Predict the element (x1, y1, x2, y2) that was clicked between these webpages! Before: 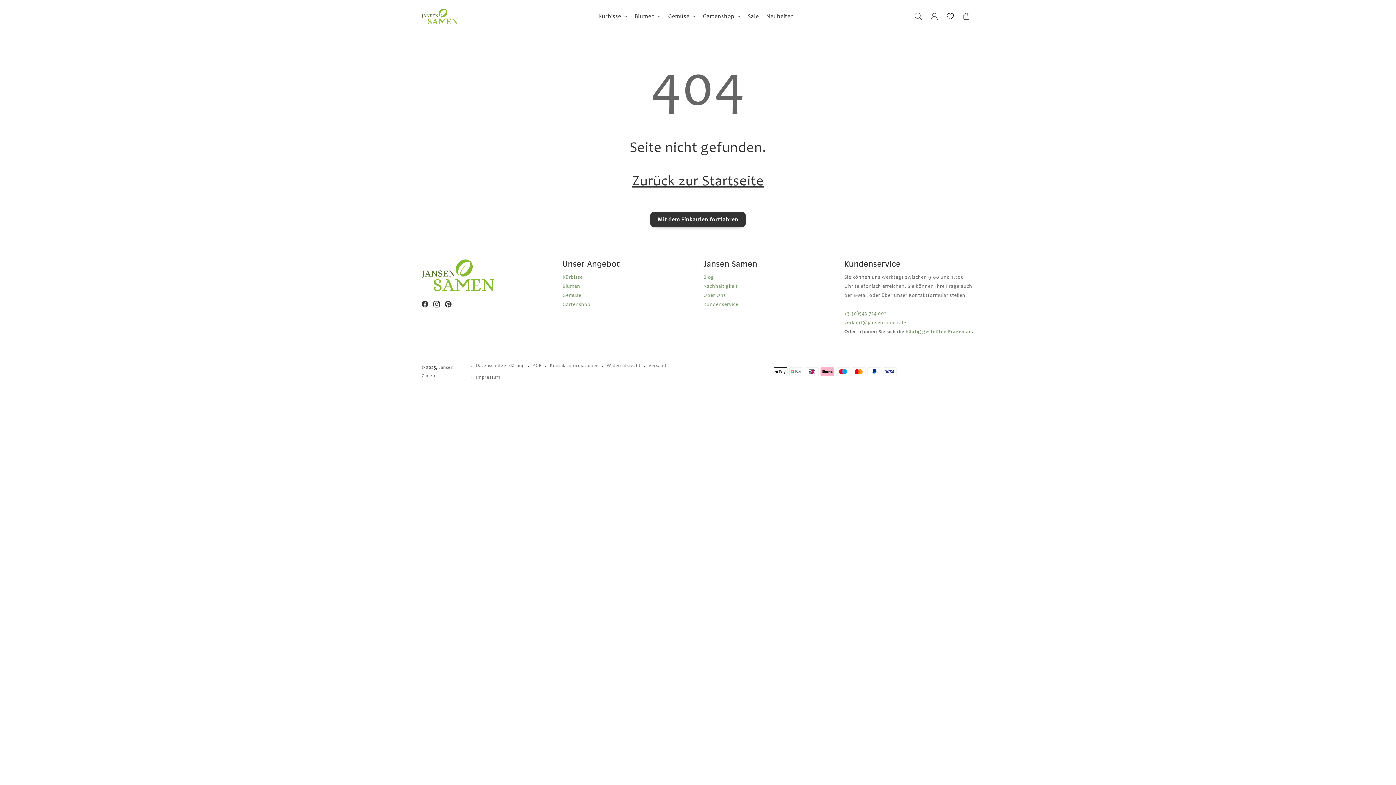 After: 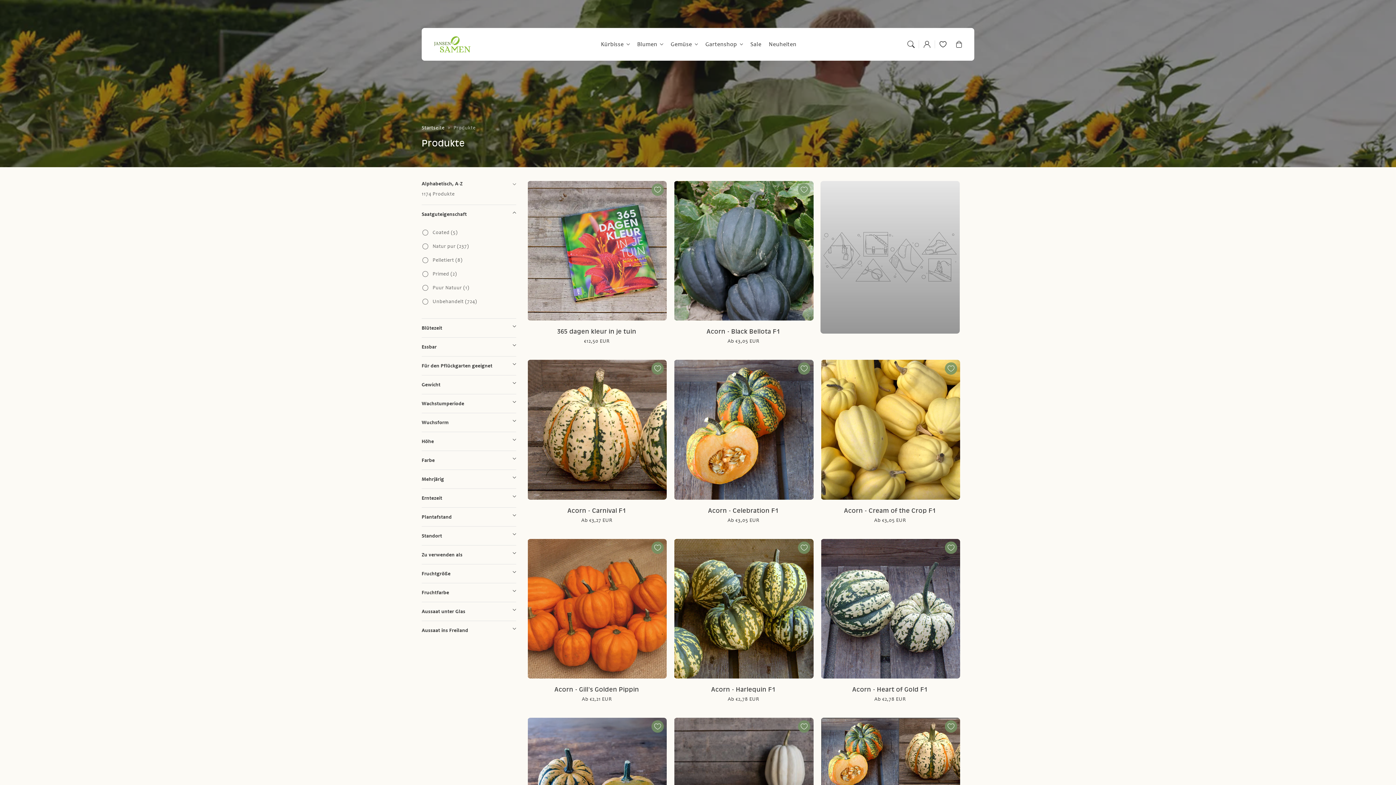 Action: label: Mit dem Einkaufen fortfahren bbox: (650, 211, 745, 227)